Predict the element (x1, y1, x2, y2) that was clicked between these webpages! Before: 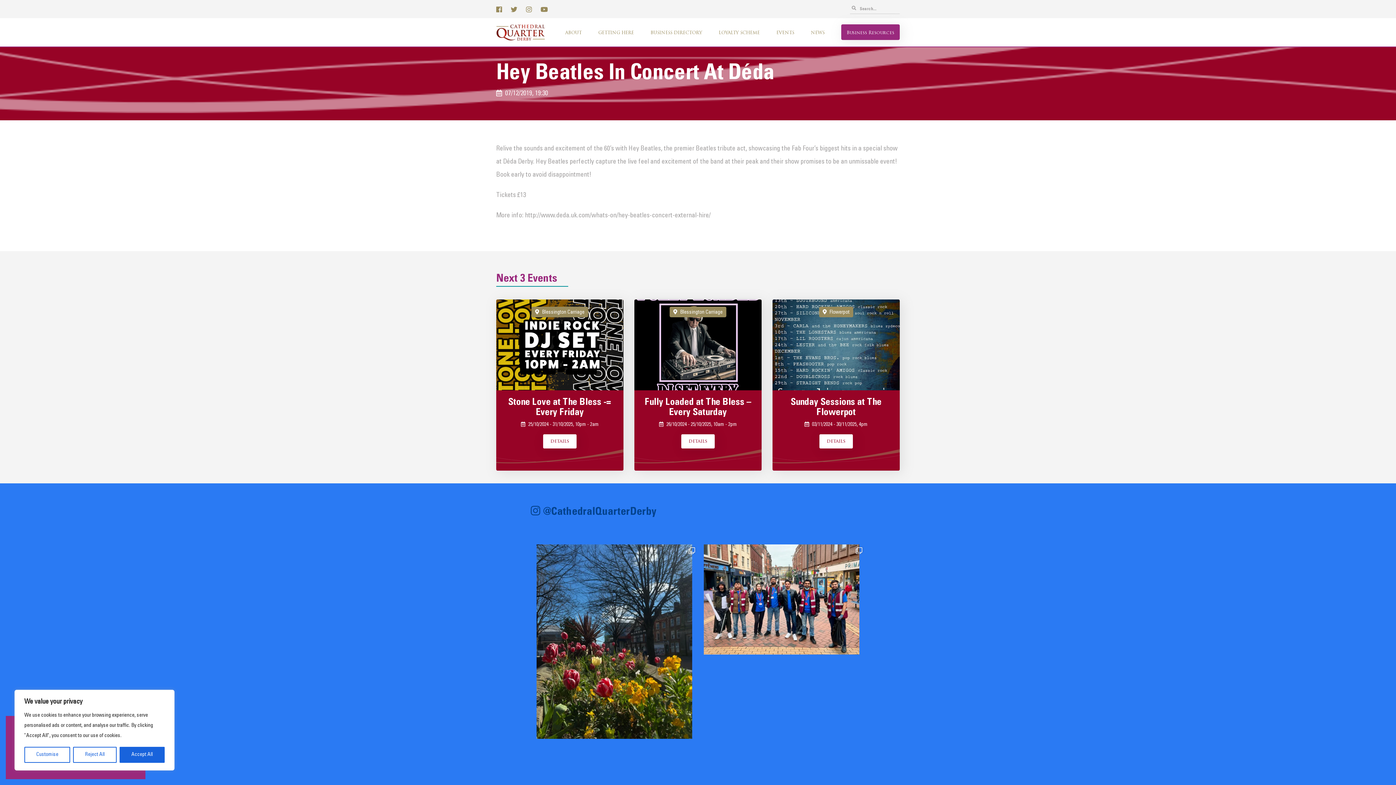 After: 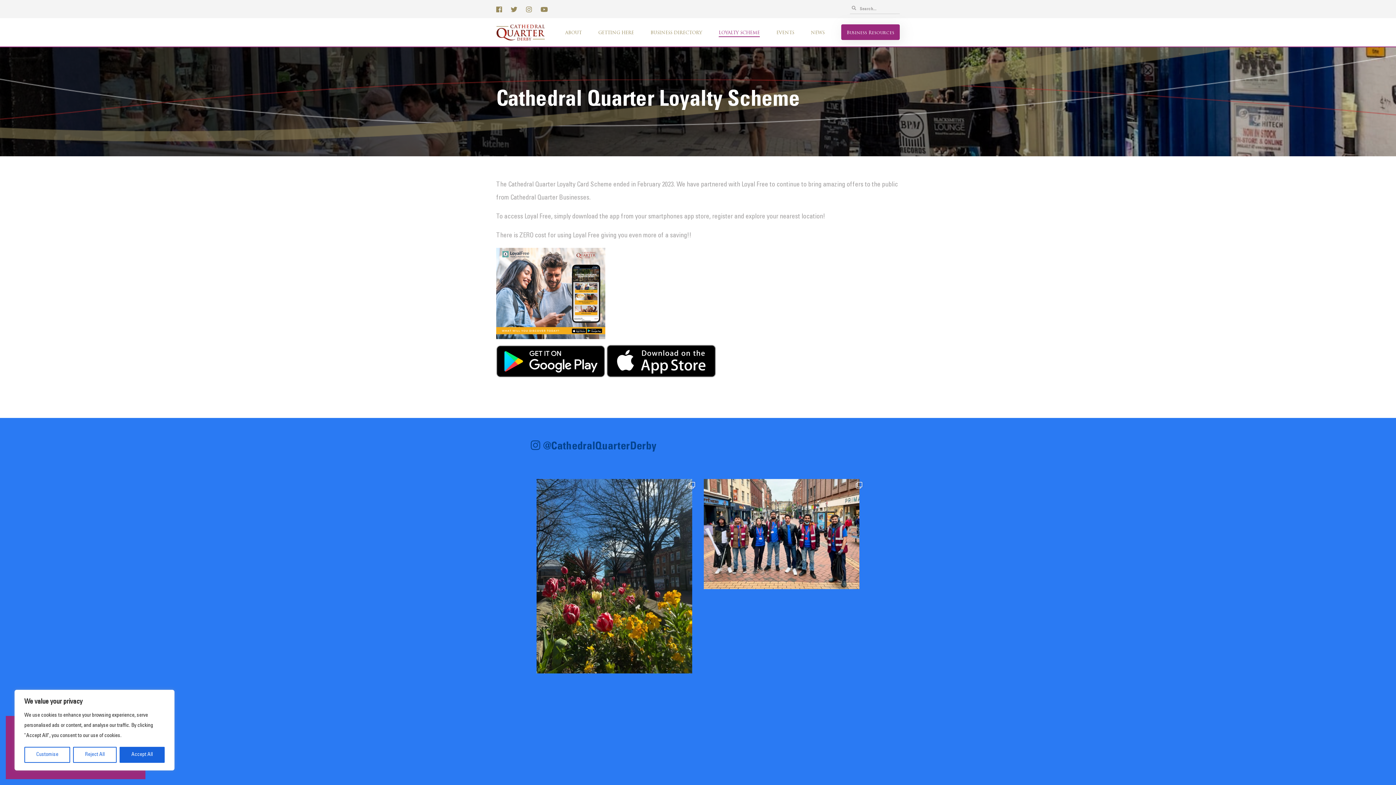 Action: bbox: (718, 29, 759, 36) label: LOYALTY SCHEME